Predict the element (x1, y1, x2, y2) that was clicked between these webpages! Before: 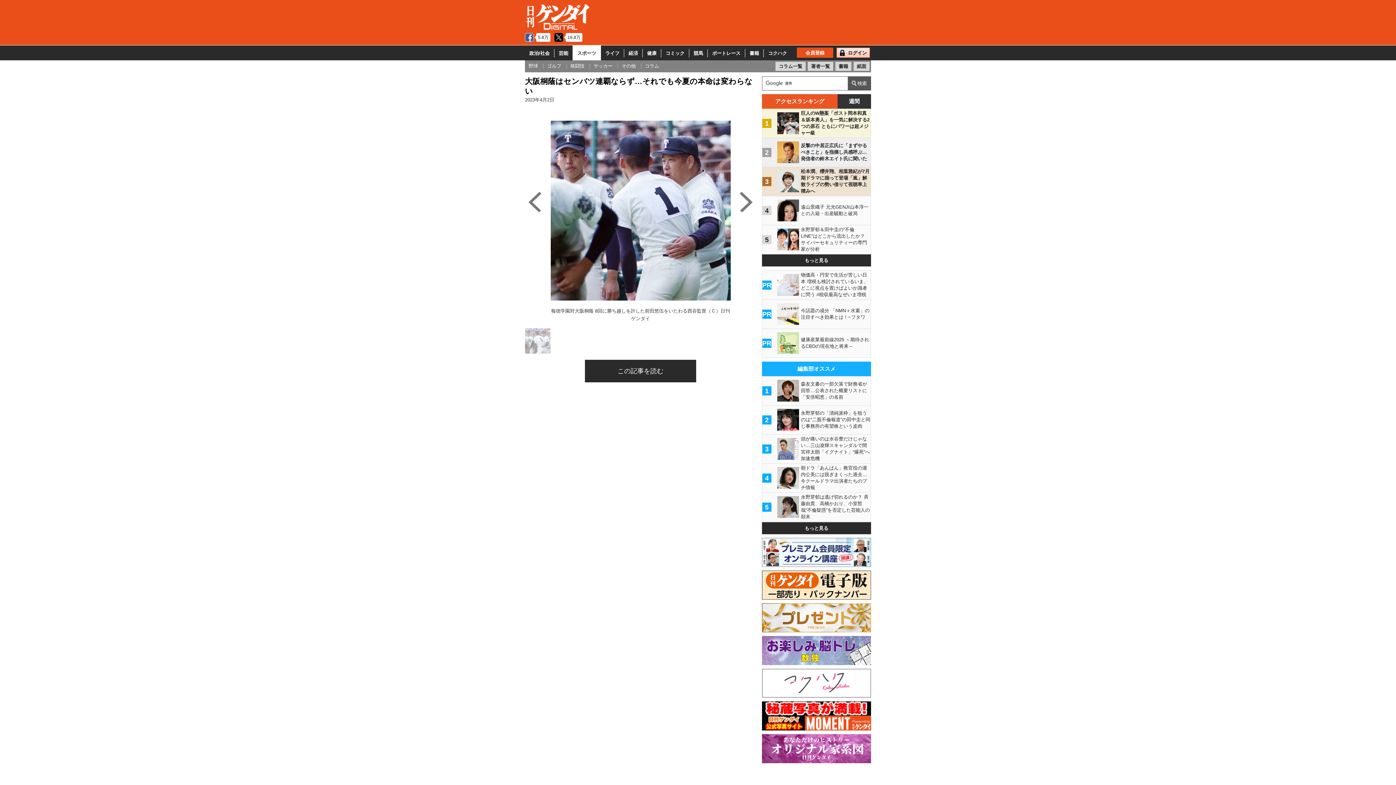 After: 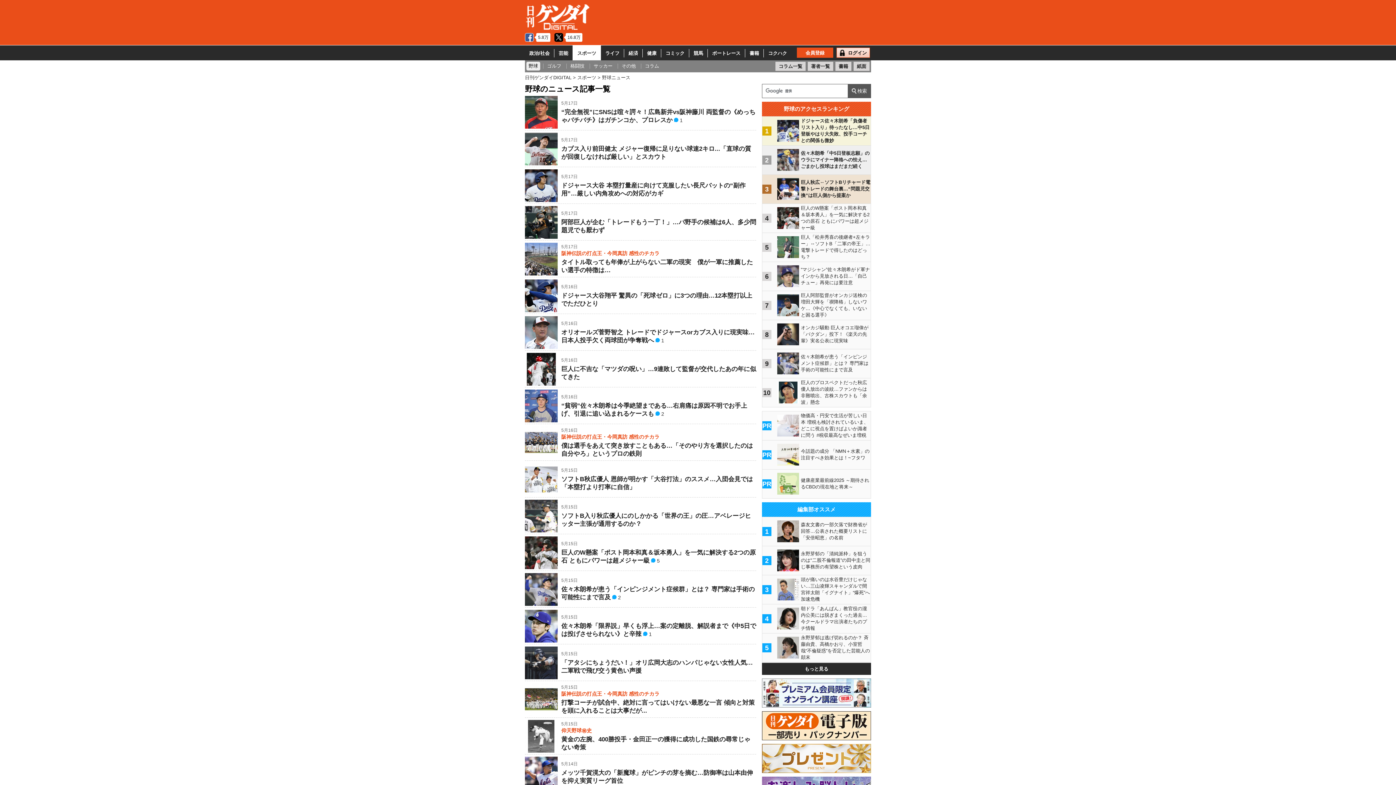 Action: label: 野球 bbox: (525, 61, 541, 70)